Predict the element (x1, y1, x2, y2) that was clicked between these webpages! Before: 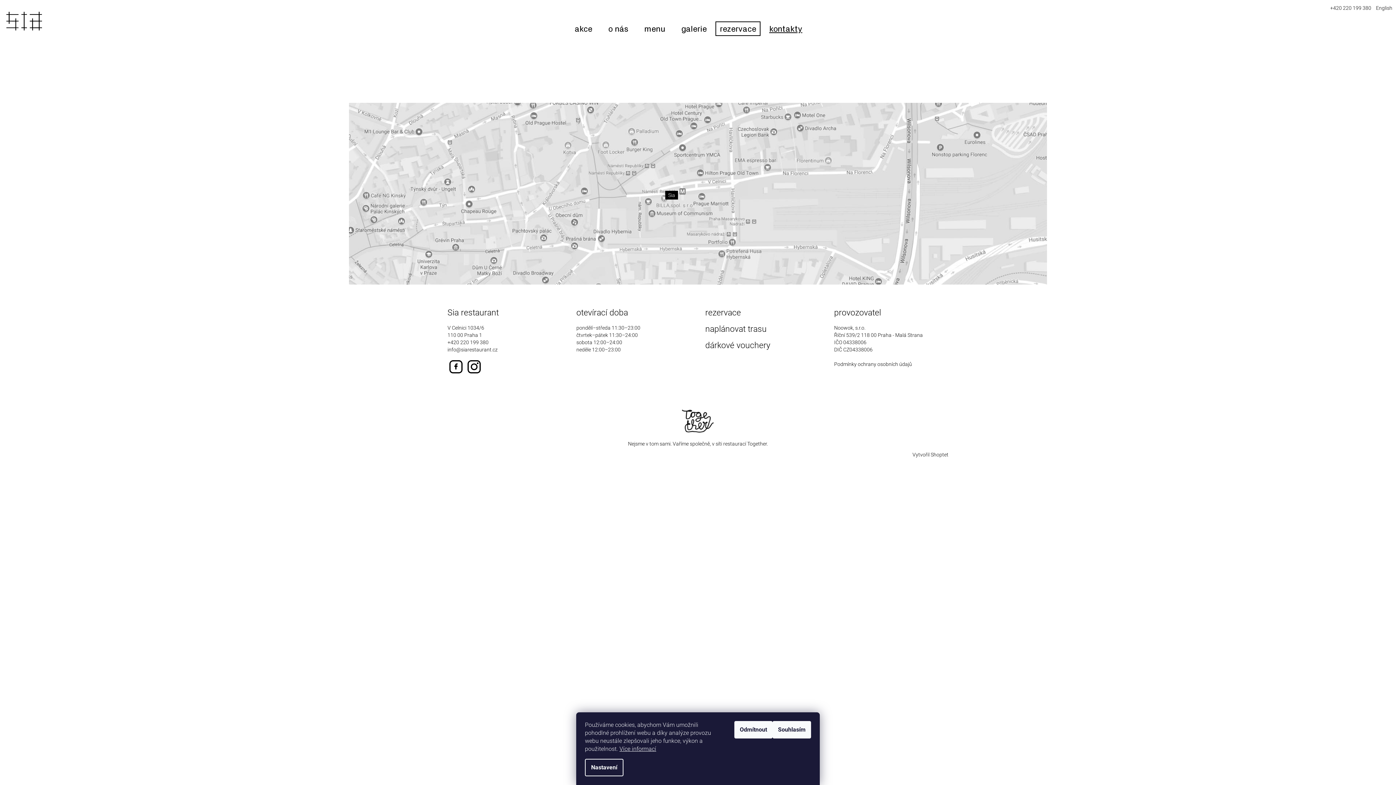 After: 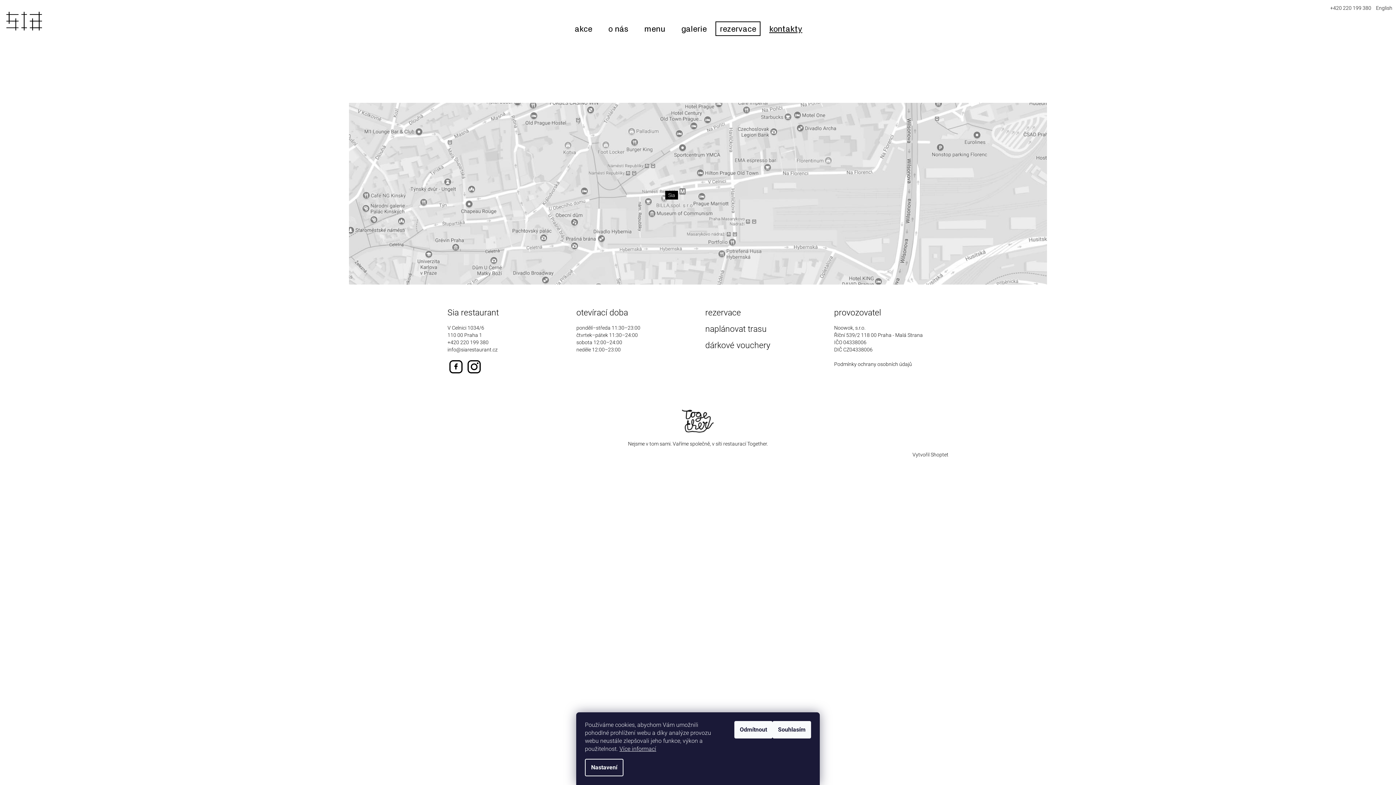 Action: bbox: (762, 14, 809, 43) label: kontakty